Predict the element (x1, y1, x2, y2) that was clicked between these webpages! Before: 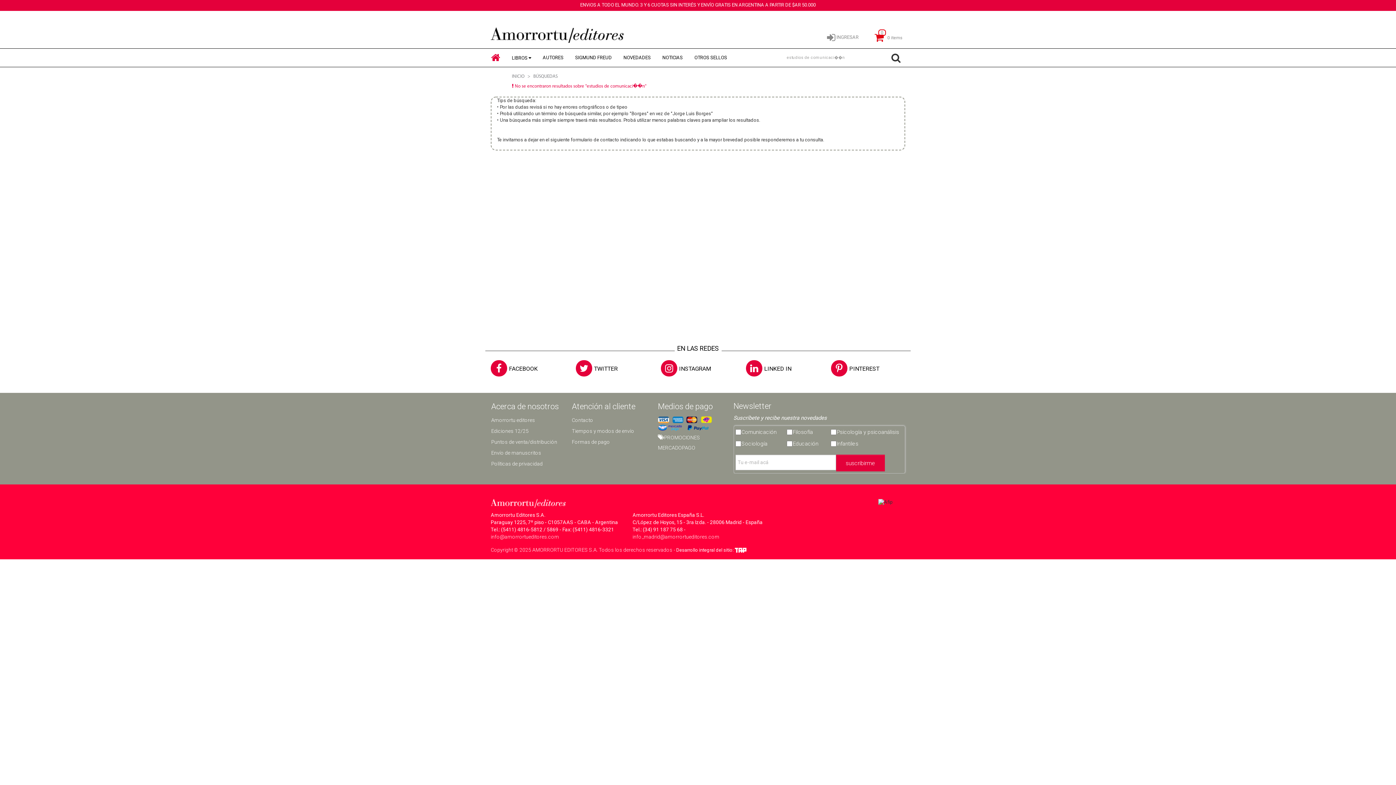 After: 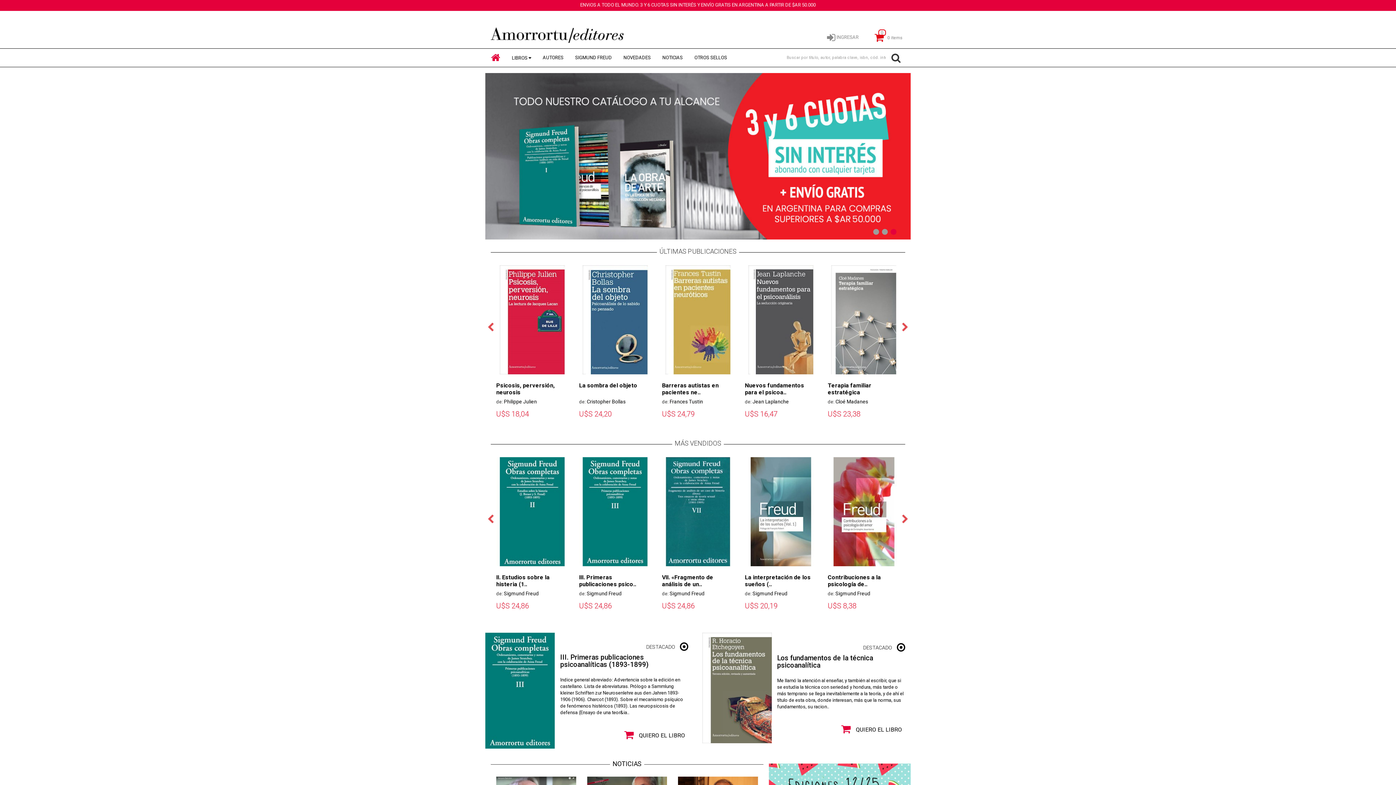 Action: bbox: (485, 50, 506, 65)